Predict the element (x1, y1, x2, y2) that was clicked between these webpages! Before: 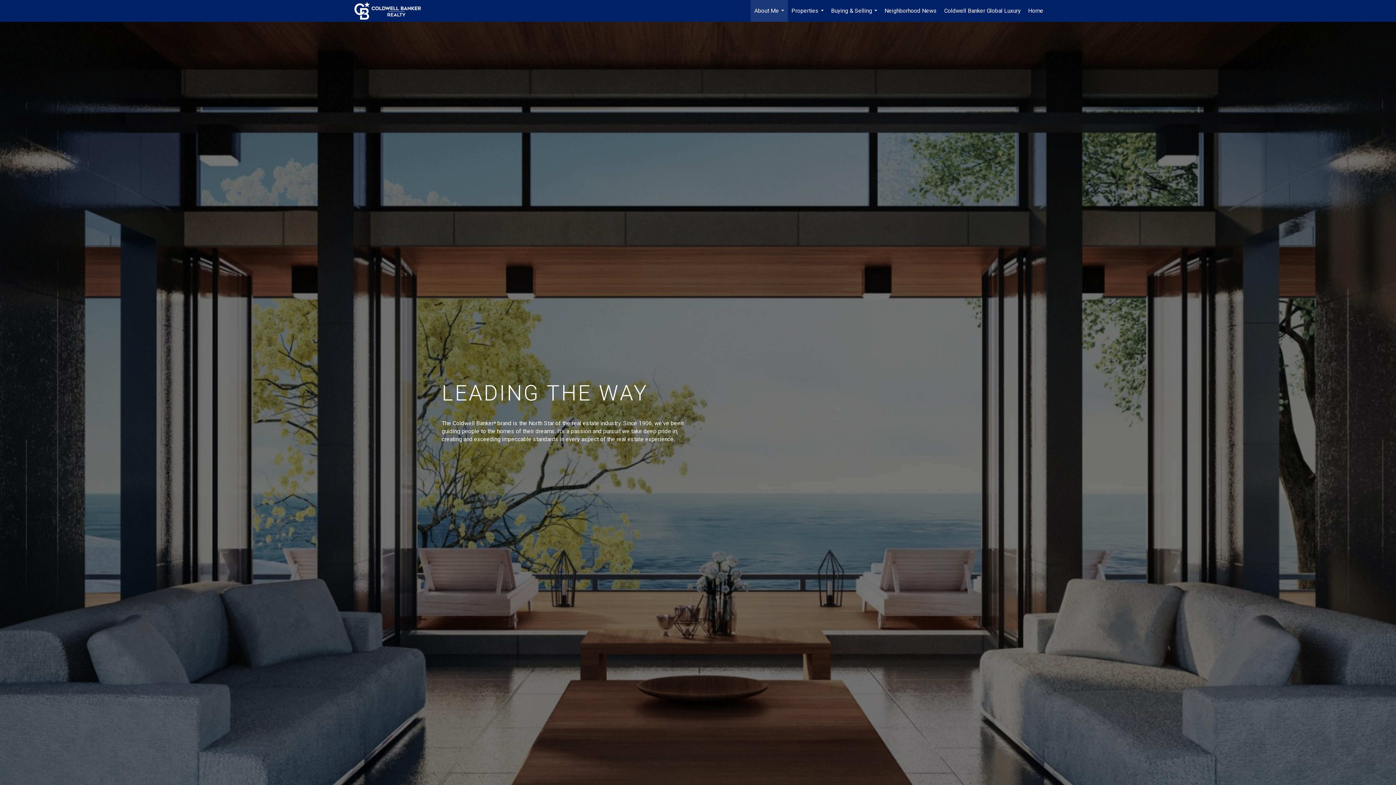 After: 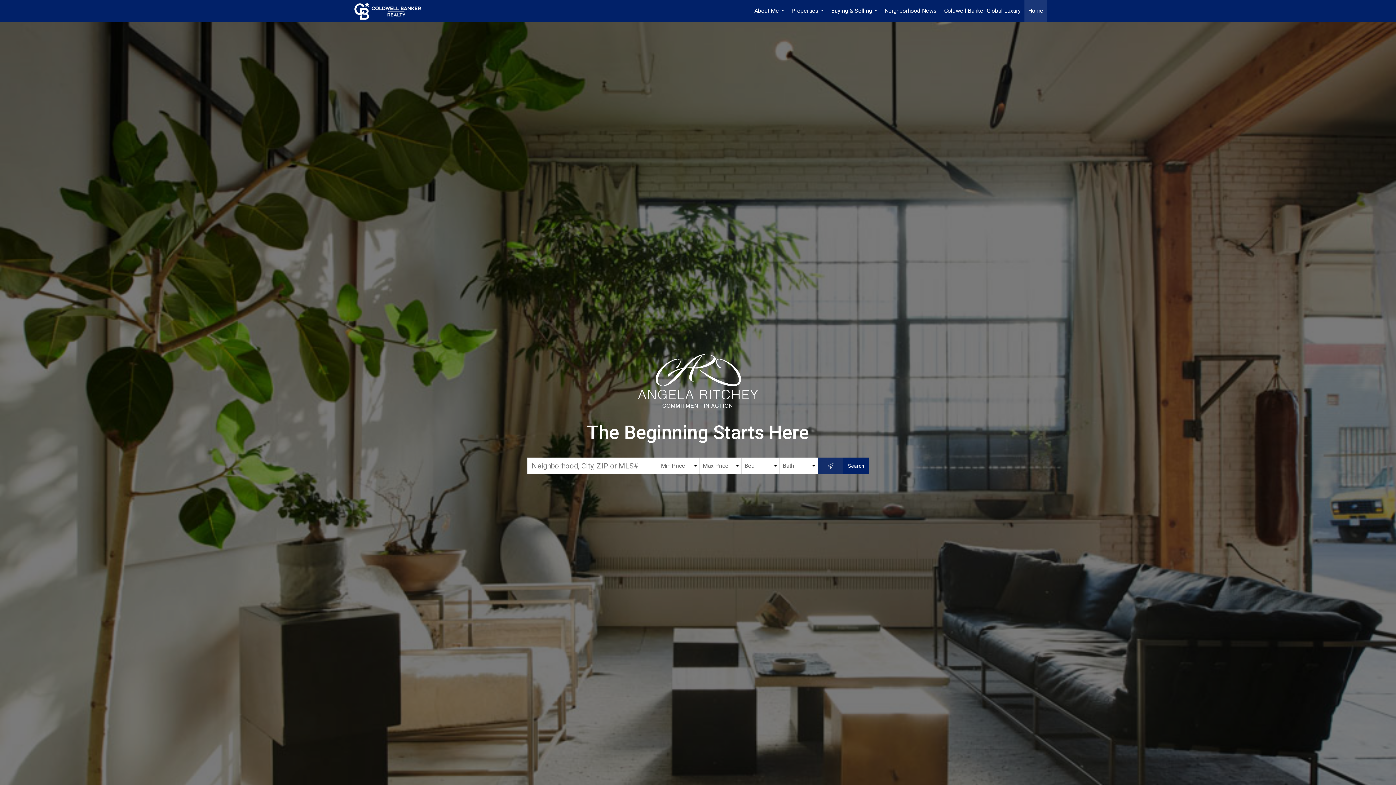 Action: label: Link to home page bbox: (354, 0, 428, 21)